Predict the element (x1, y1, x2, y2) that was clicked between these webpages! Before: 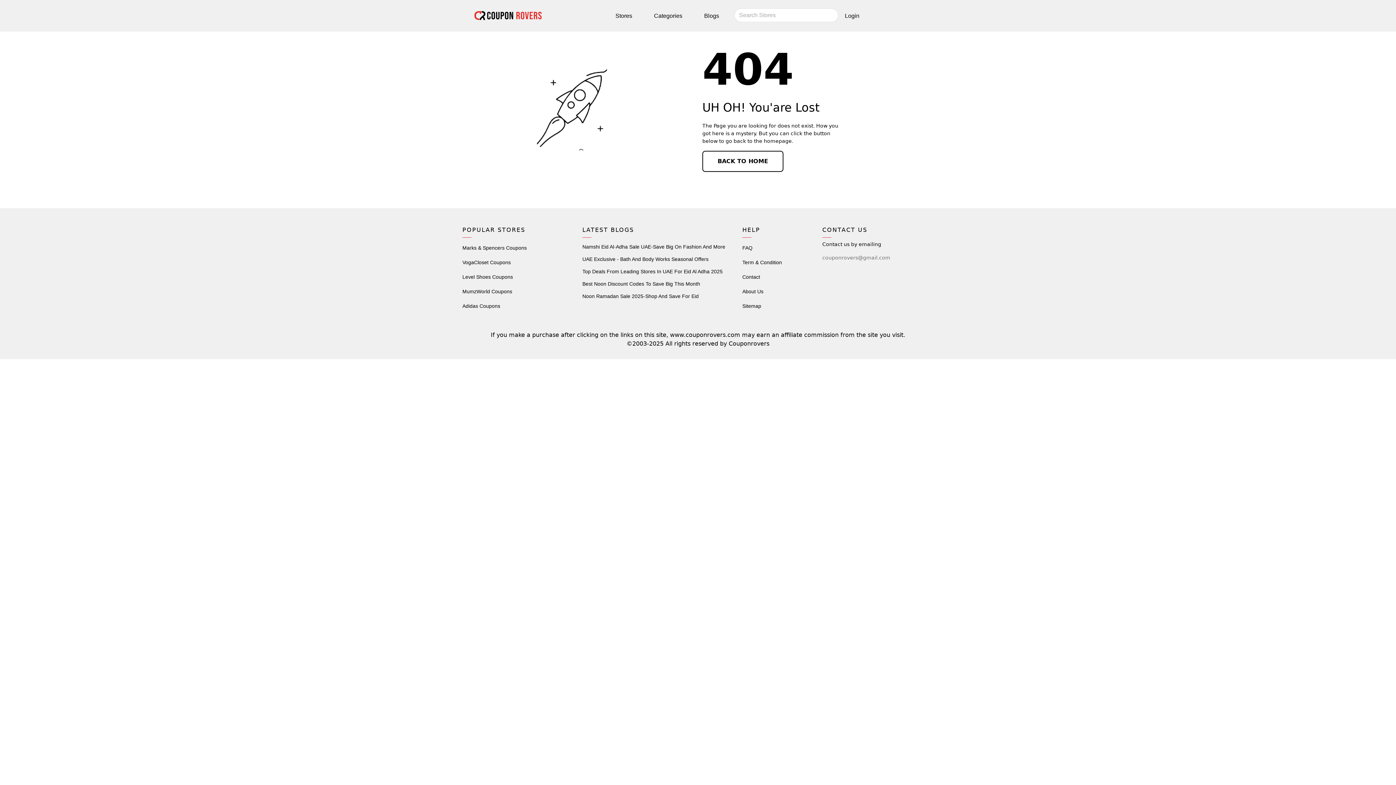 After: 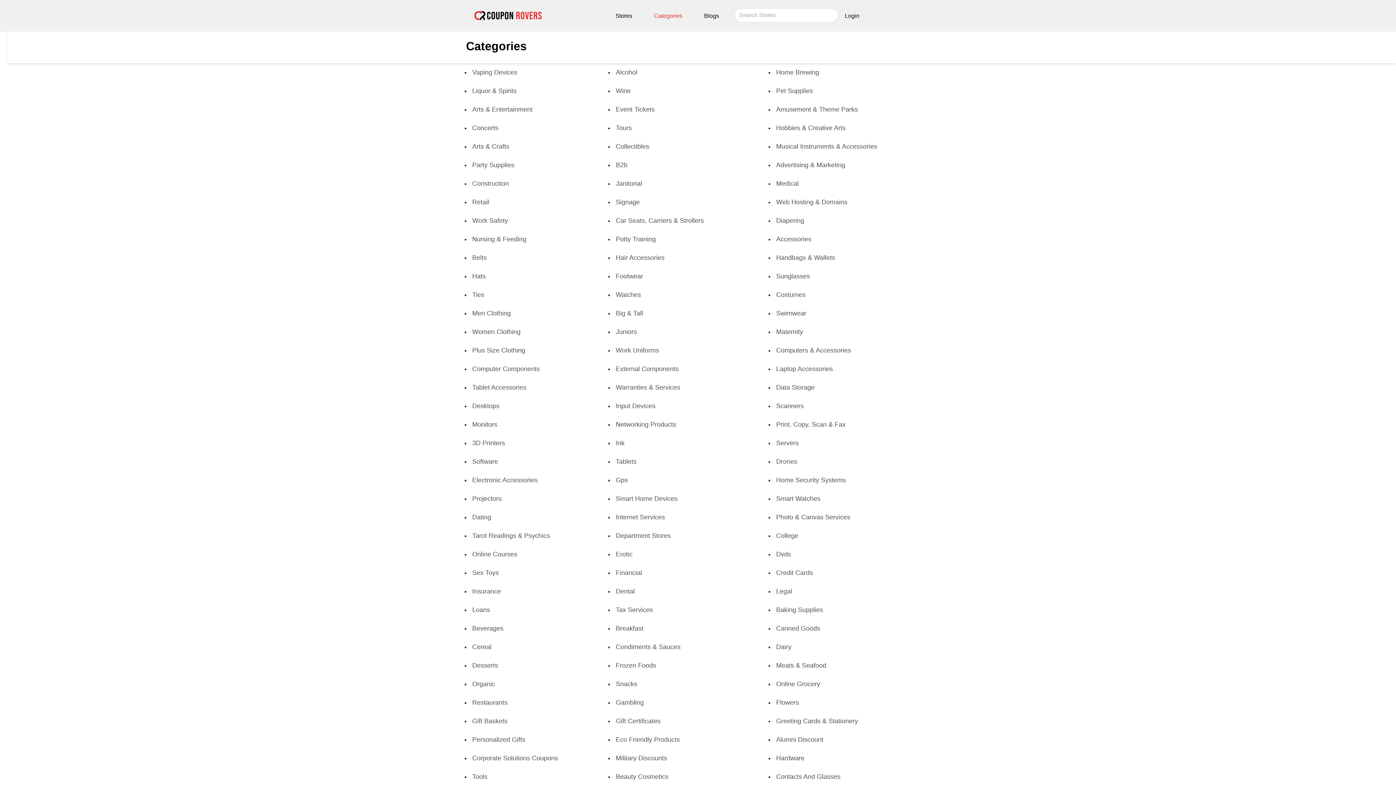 Action: label: Categories bbox: (651, 8, 694, 23)